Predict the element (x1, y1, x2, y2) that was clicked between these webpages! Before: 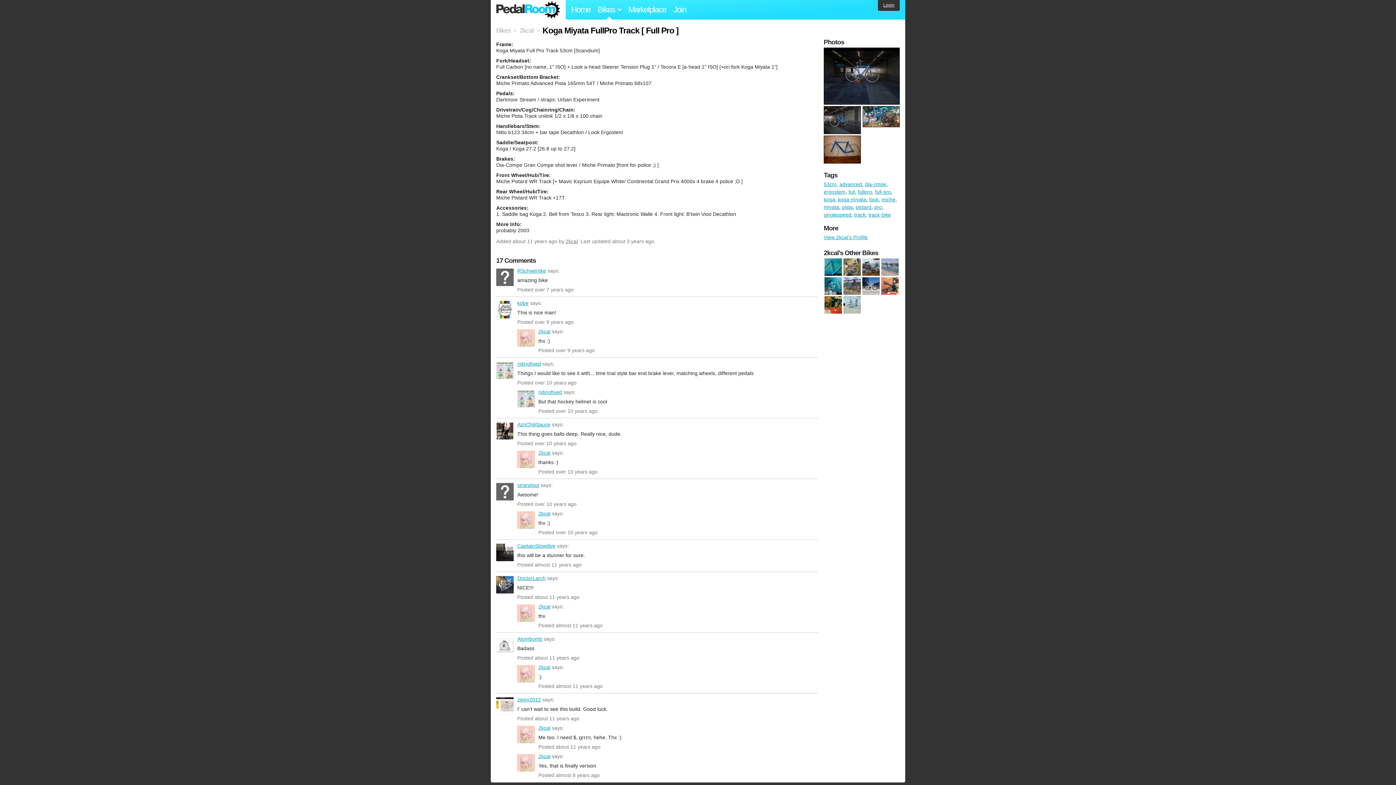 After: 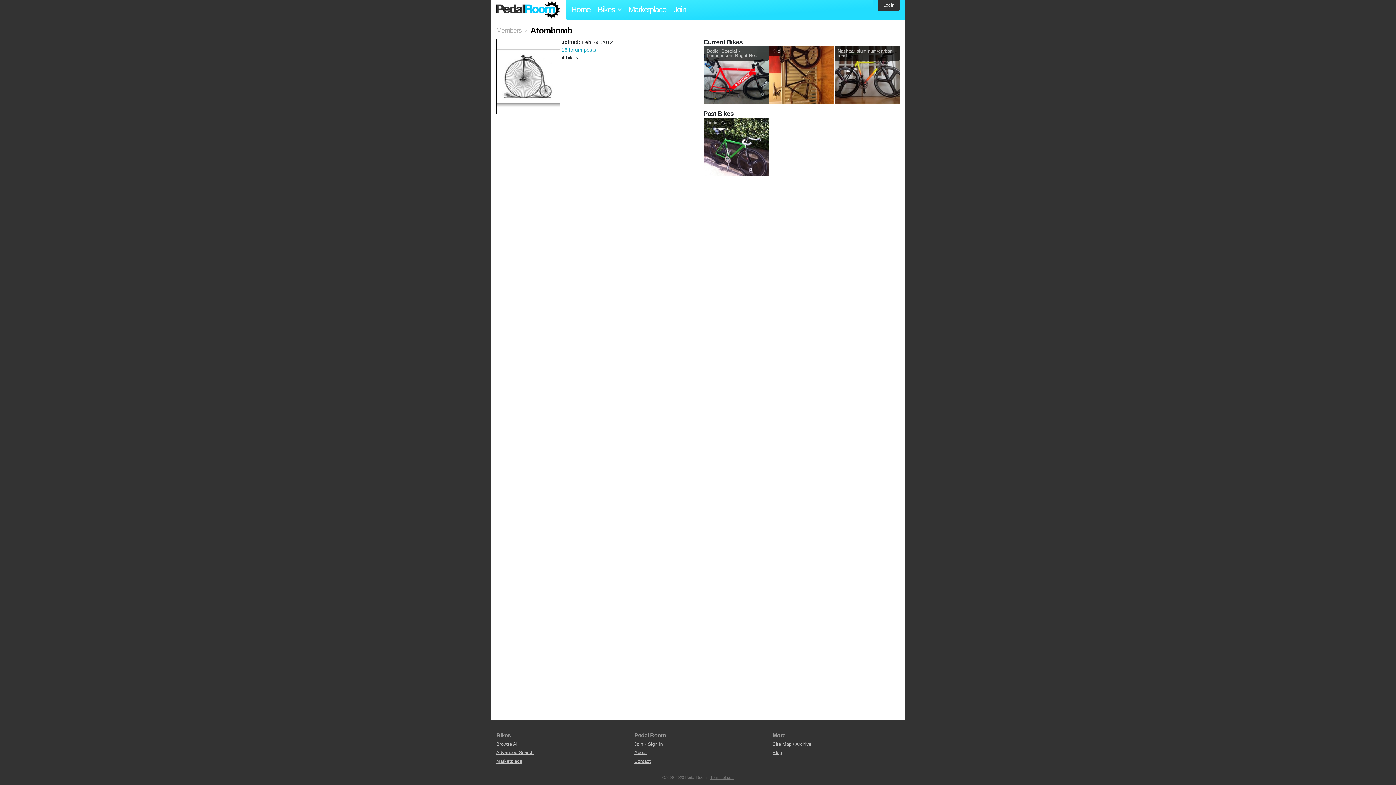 Action: label: Atombomb bbox: (496, 637, 513, 654)